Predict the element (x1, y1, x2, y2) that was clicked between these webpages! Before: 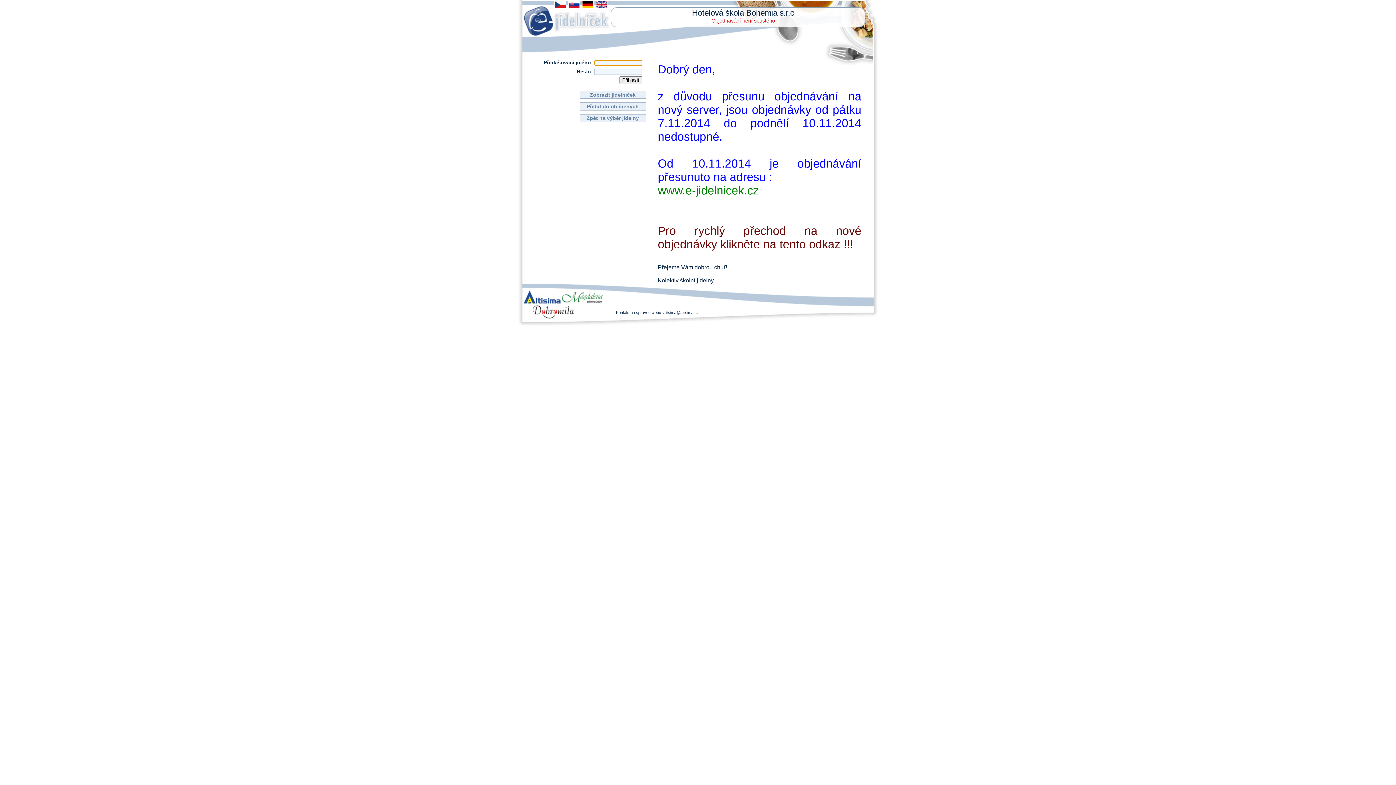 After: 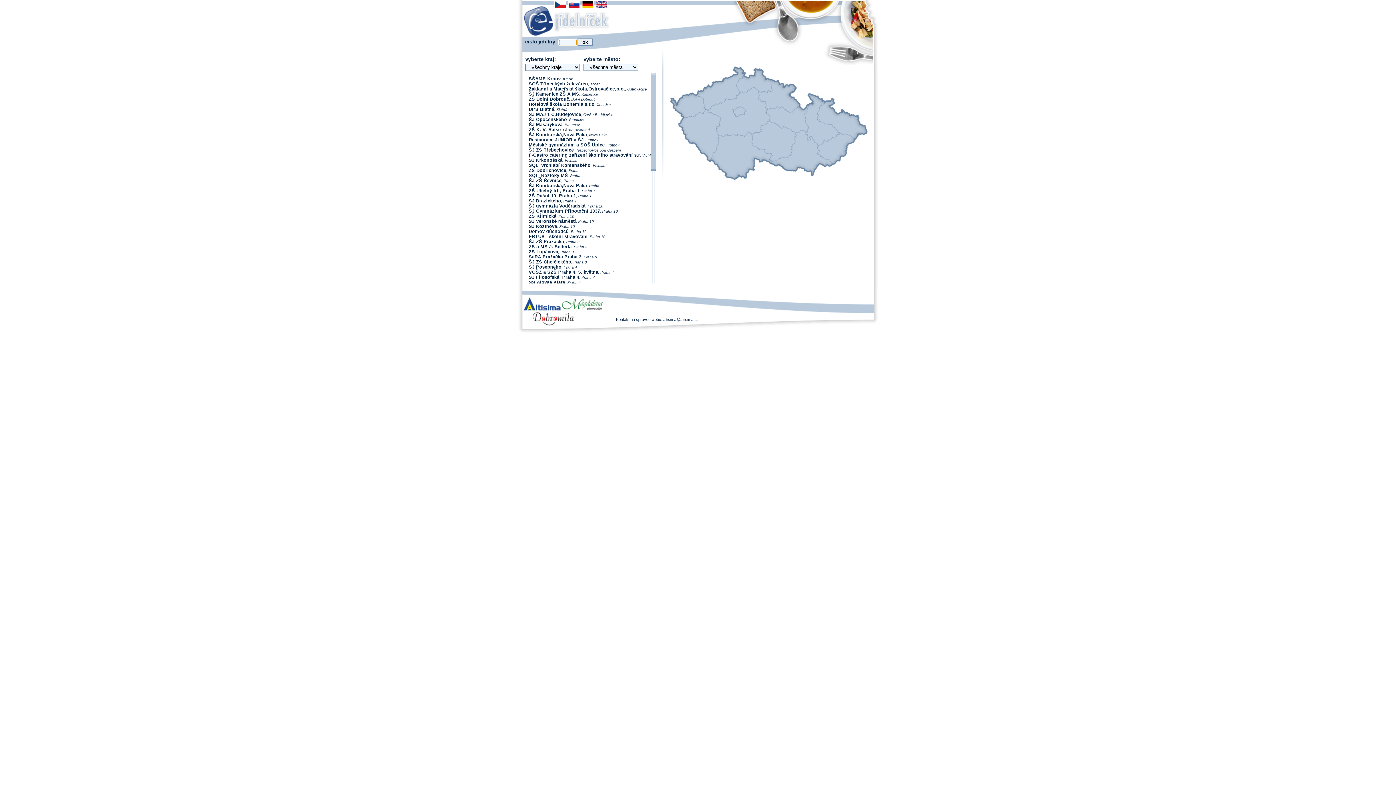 Action: label: Zpět na výběr jídelny bbox: (579, 114, 646, 122)